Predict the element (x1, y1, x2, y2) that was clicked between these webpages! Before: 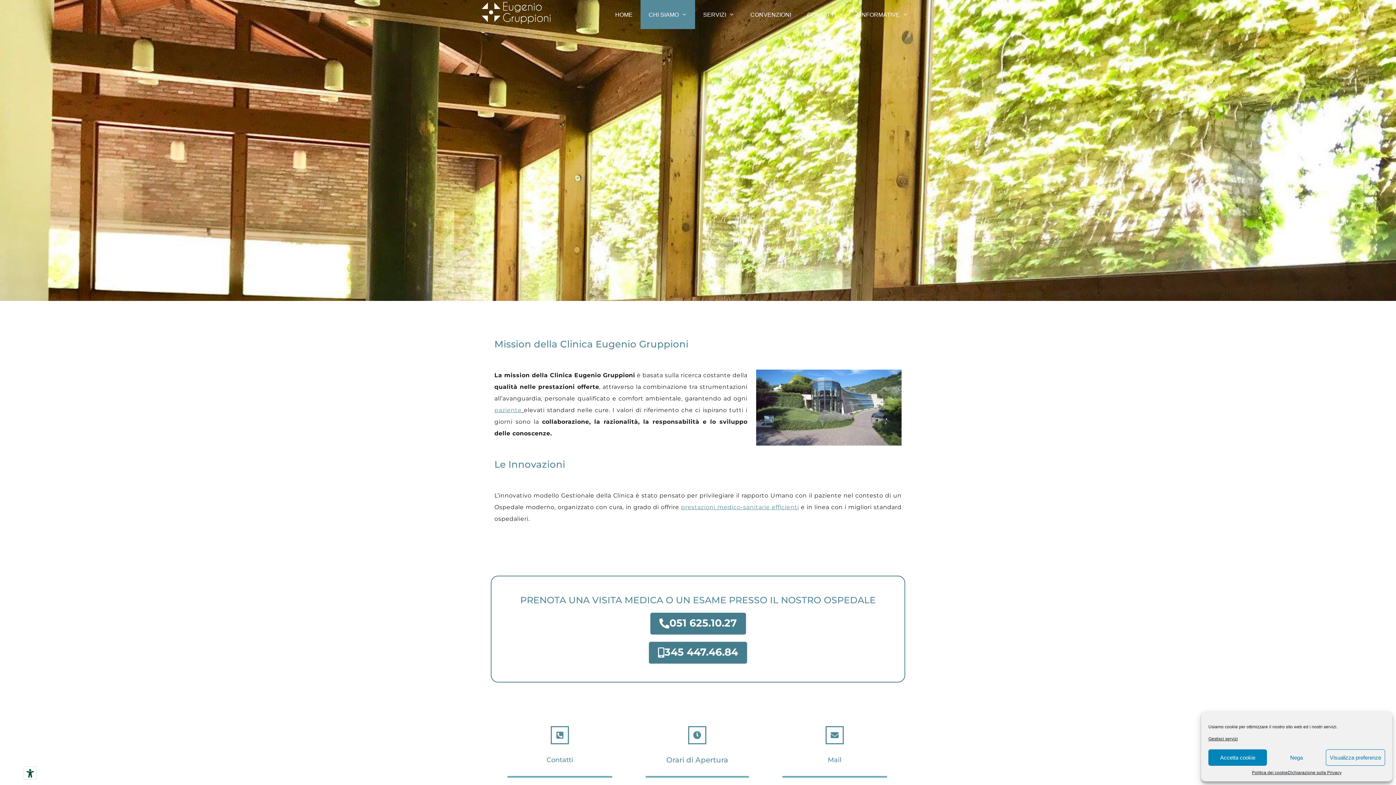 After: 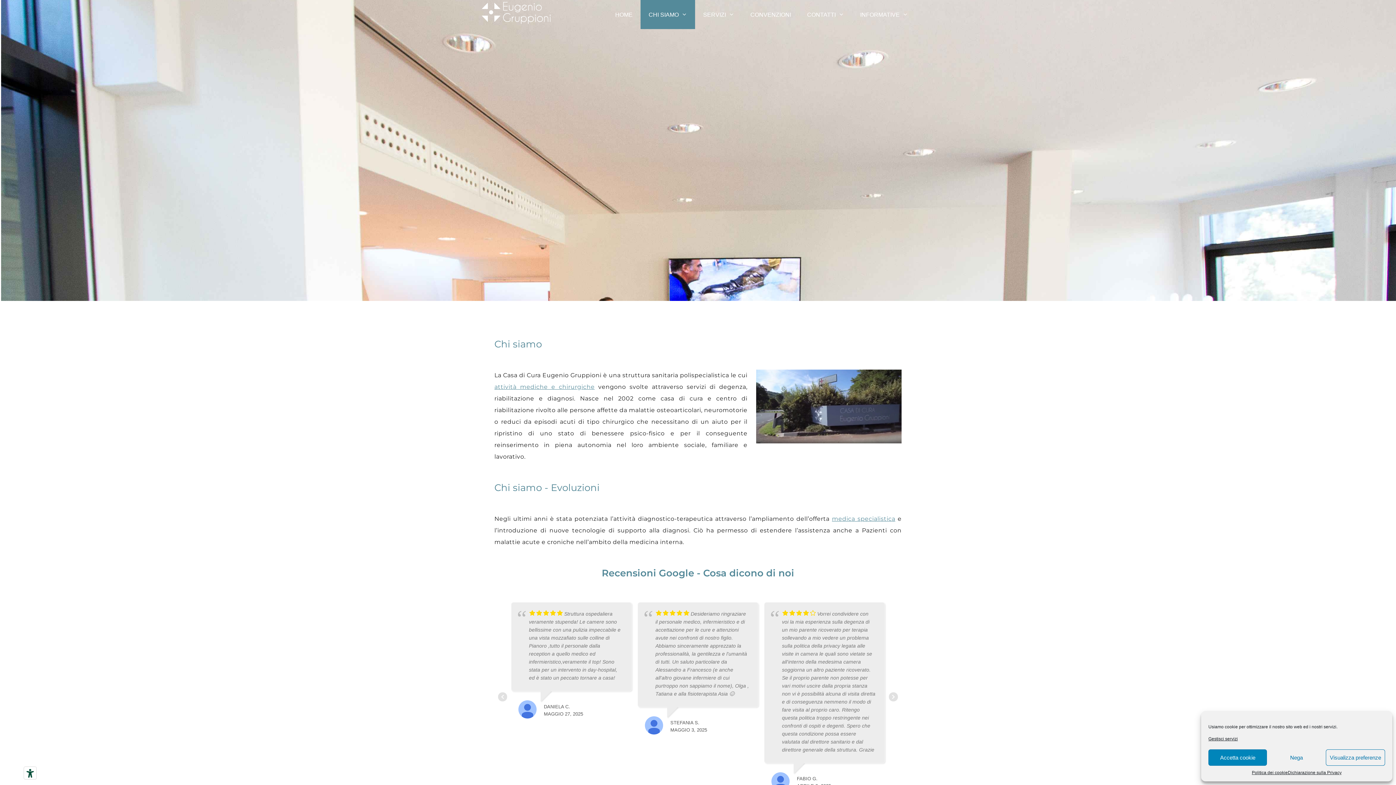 Action: bbox: (640, 3, 695, 25) label: CHI SIAMO